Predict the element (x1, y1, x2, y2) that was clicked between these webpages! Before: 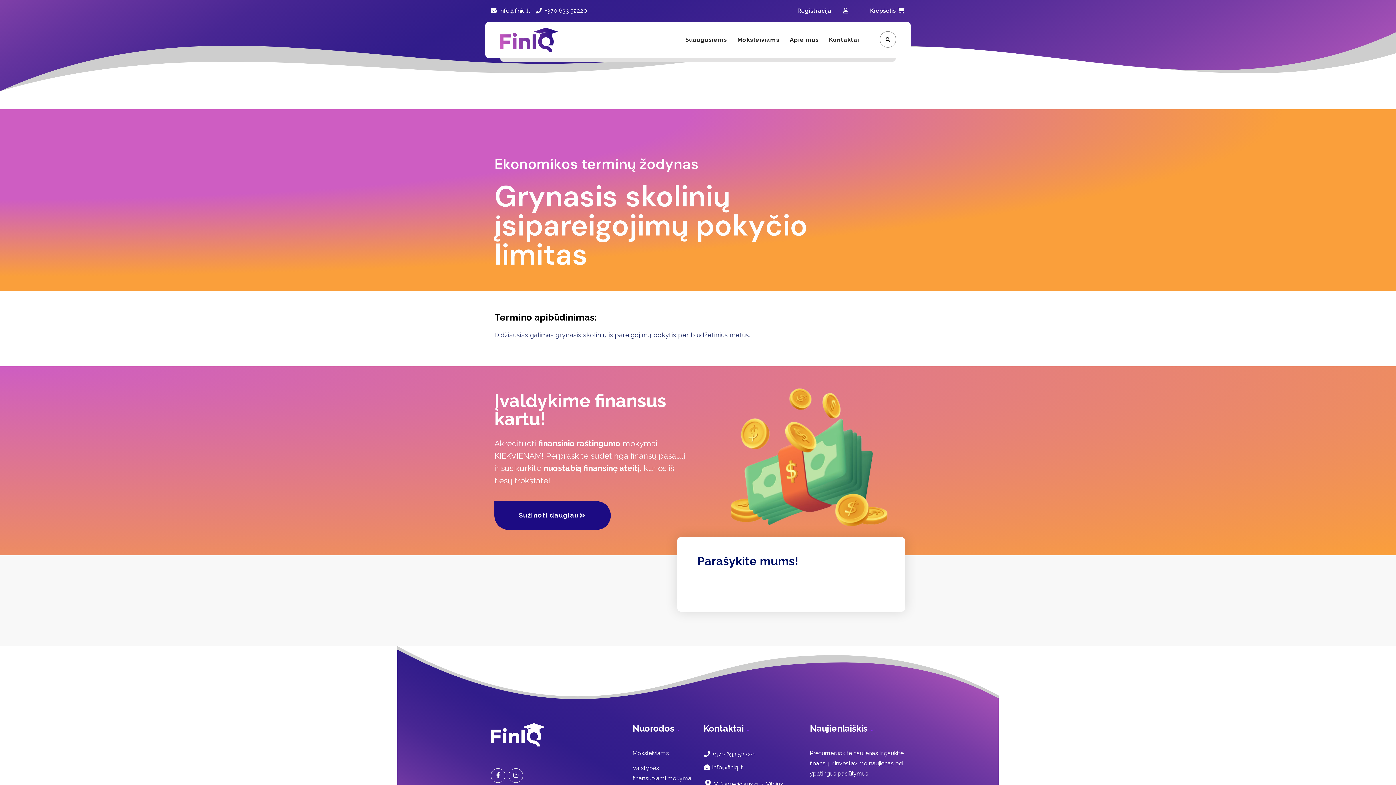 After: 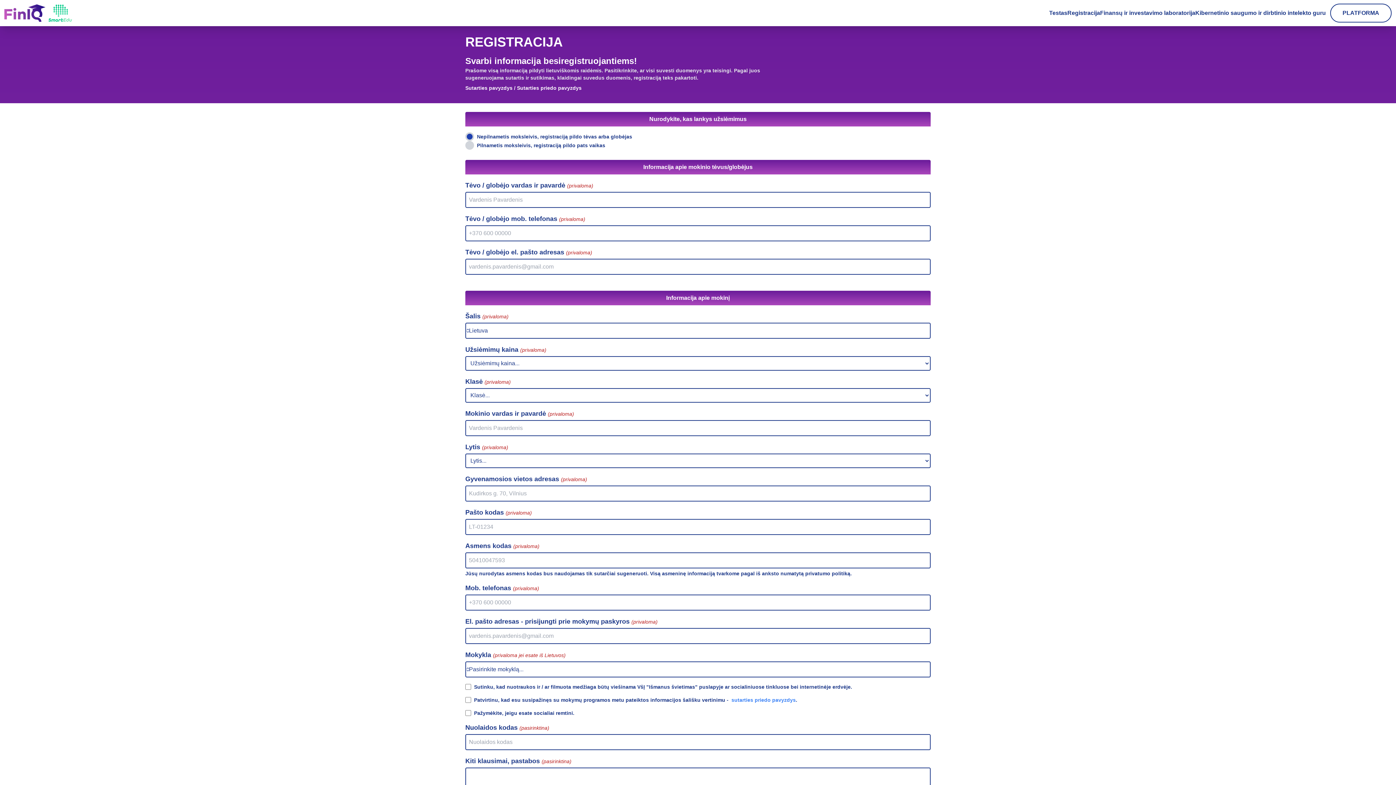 Action: label: Sužinoti daugiau bbox: (494, 501, 610, 530)